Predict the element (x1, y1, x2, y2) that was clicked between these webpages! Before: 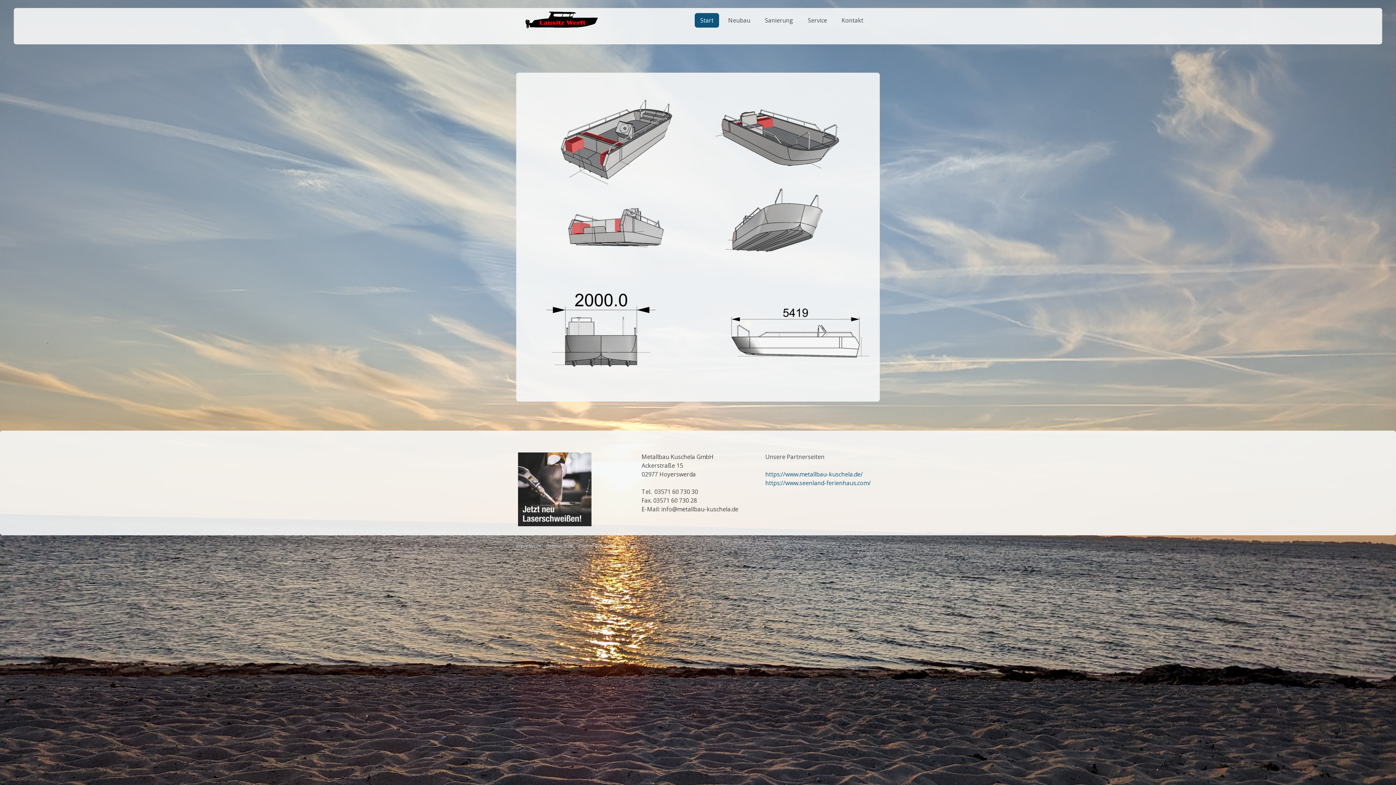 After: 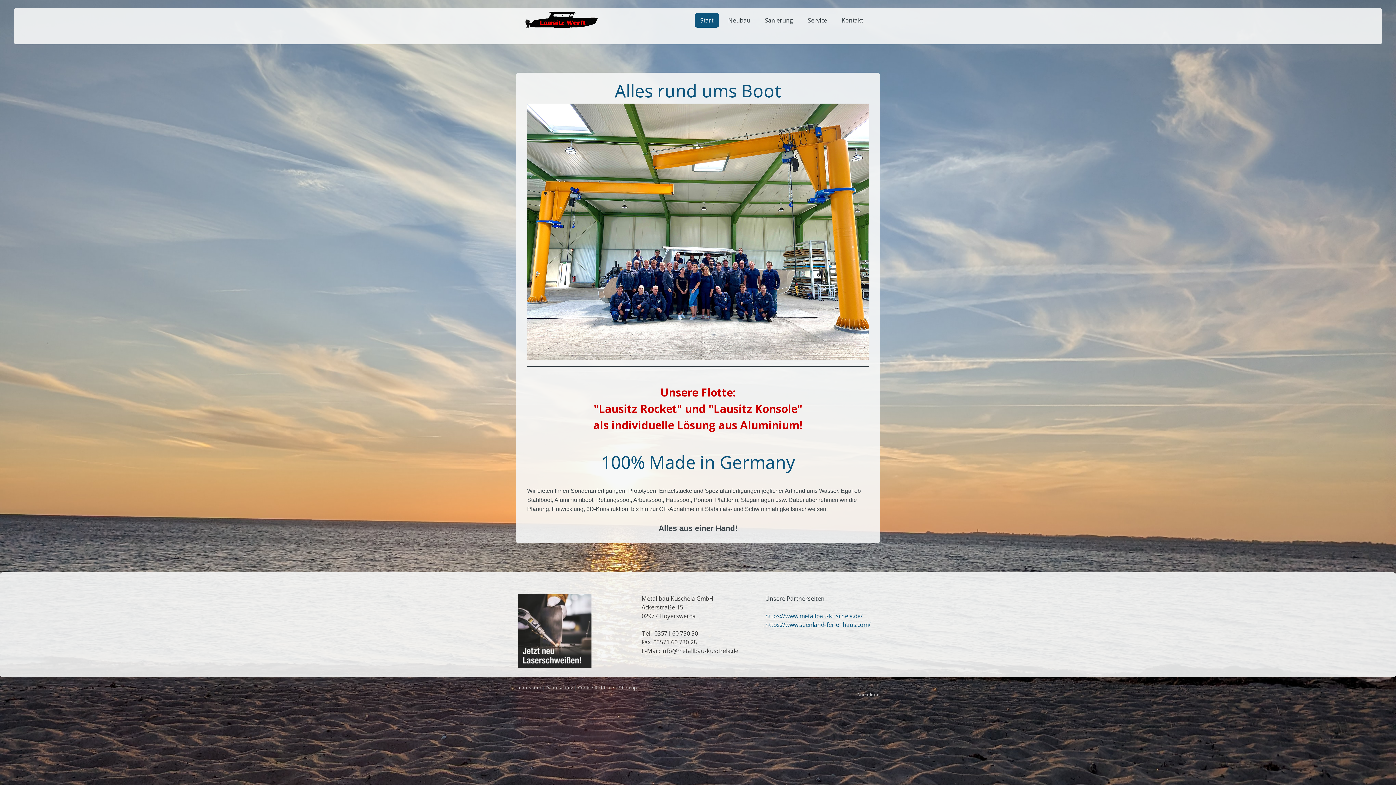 Action: bbox: (525, 11, 598, 19)